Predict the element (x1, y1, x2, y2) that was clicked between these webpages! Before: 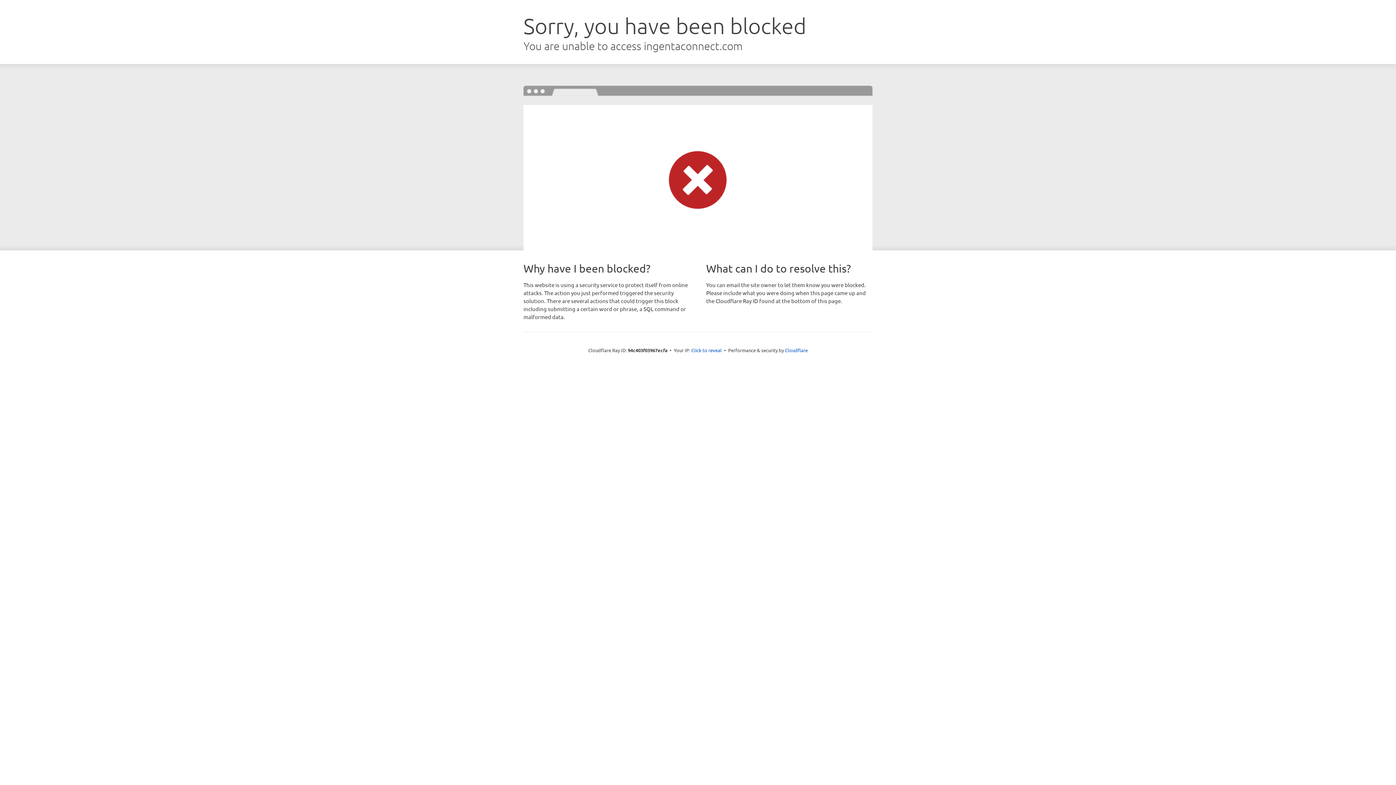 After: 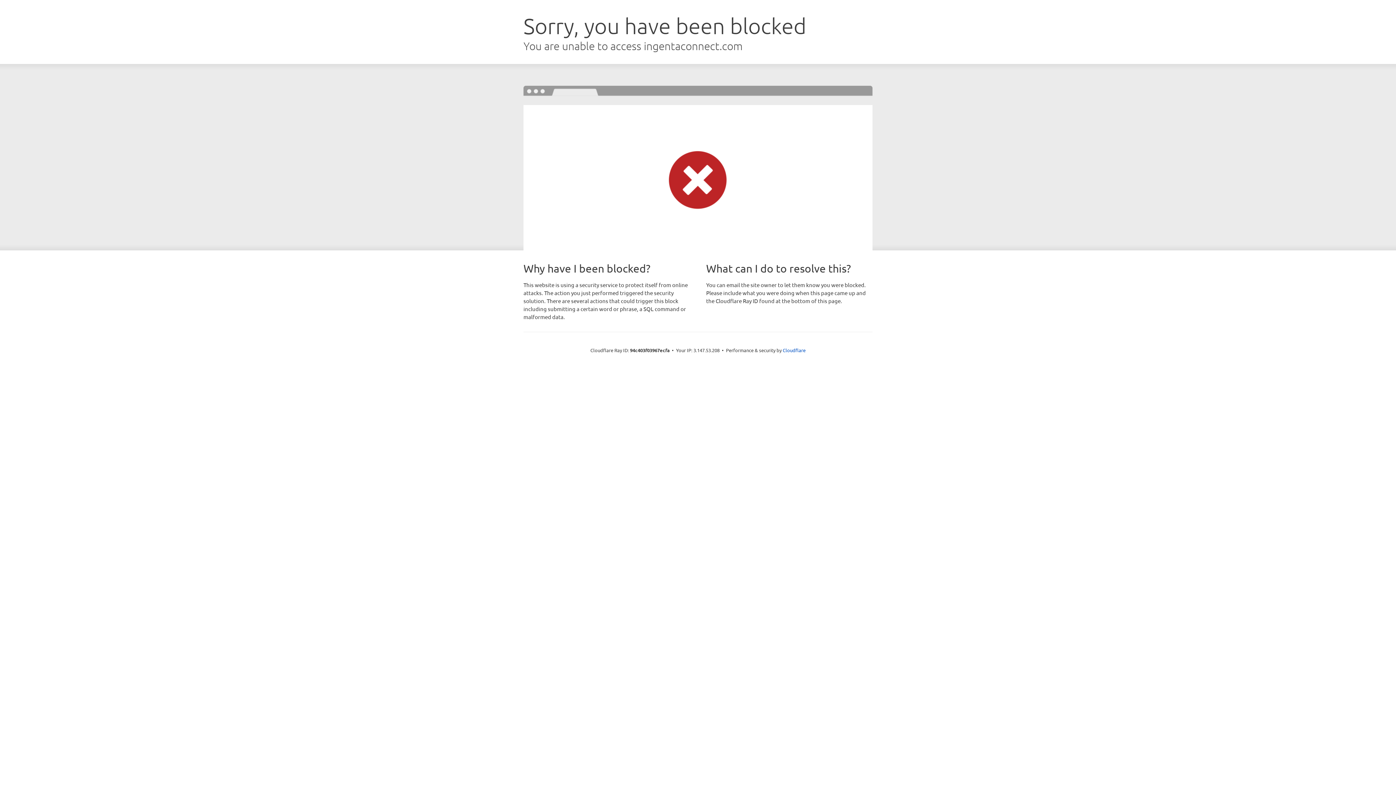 Action: label: Click to reveal bbox: (691, 346, 722, 353)